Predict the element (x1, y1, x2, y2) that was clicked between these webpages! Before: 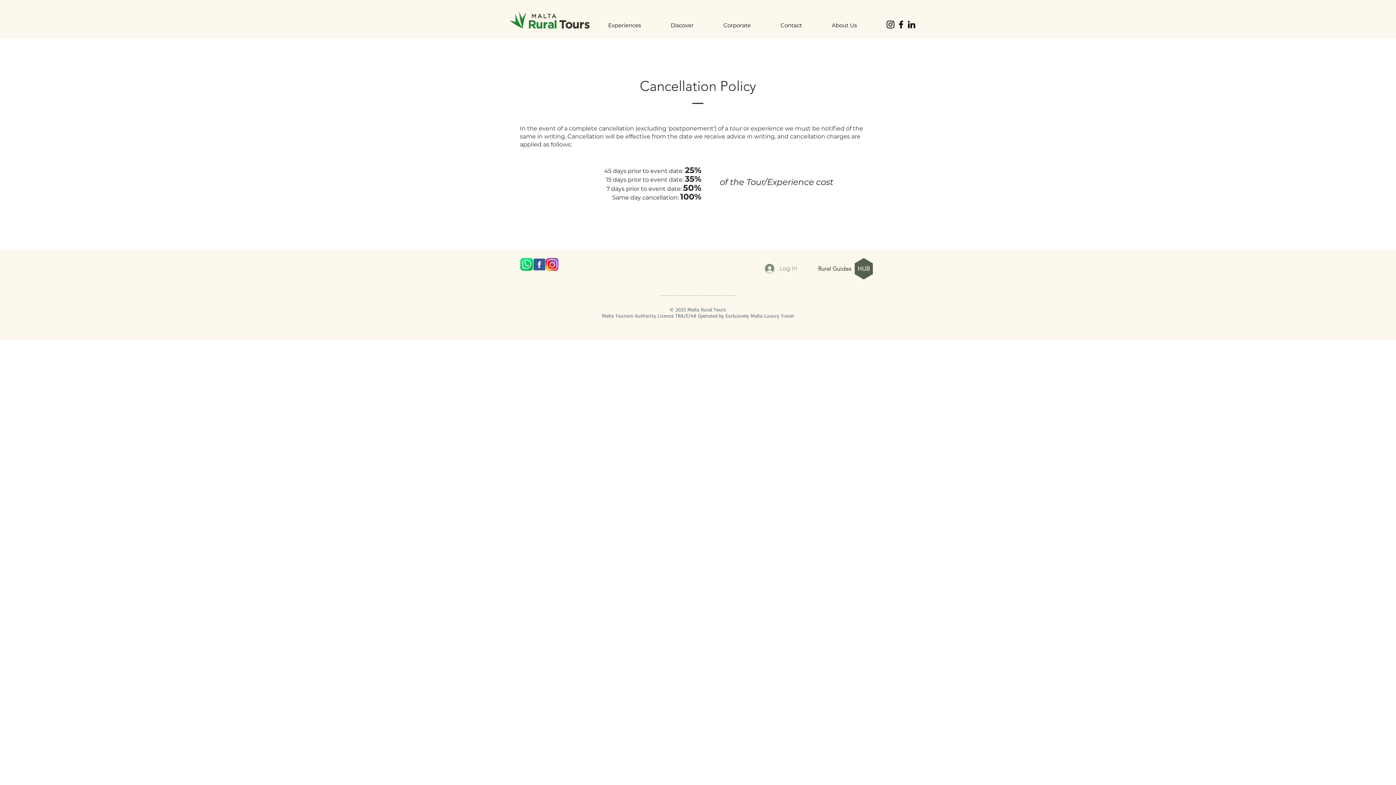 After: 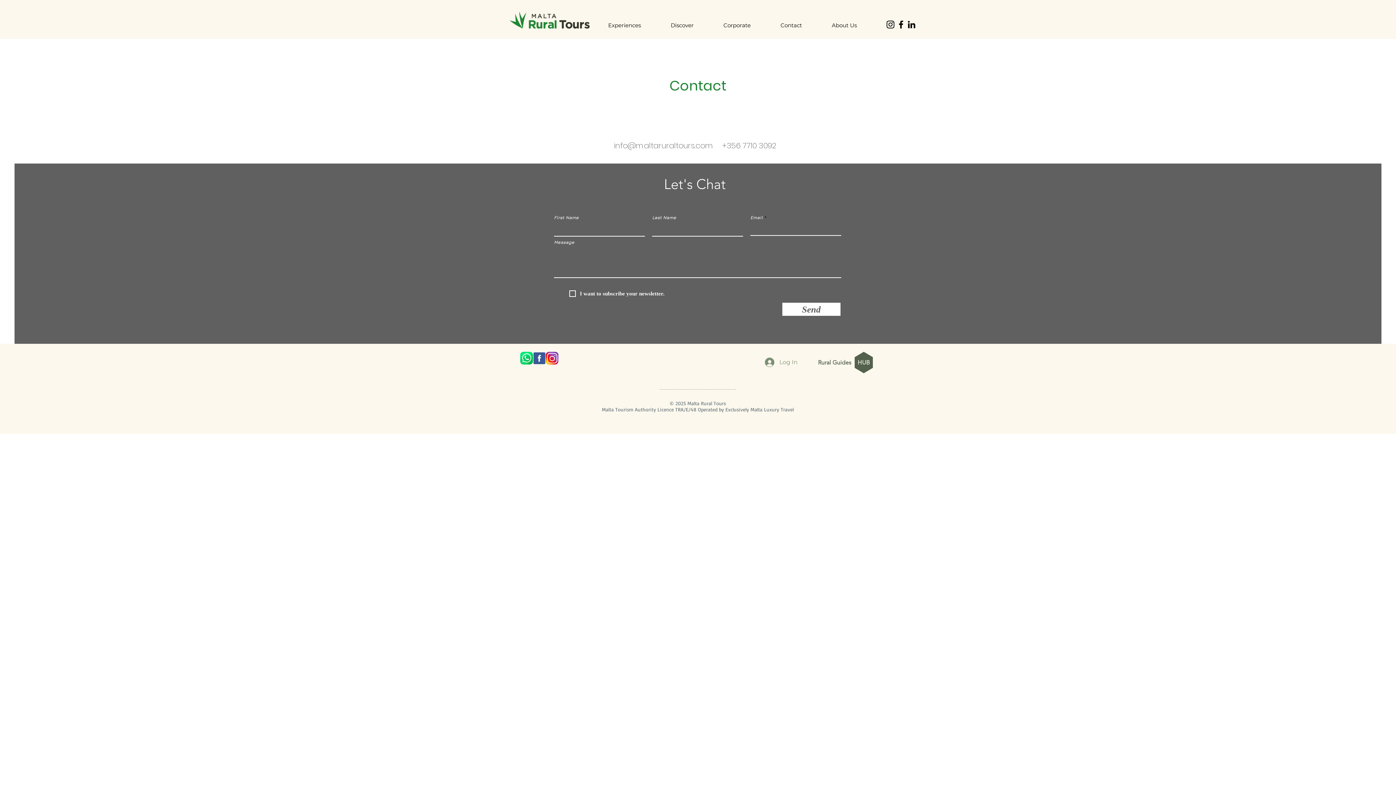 Action: label: Contact bbox: (775, 21, 826, 29)